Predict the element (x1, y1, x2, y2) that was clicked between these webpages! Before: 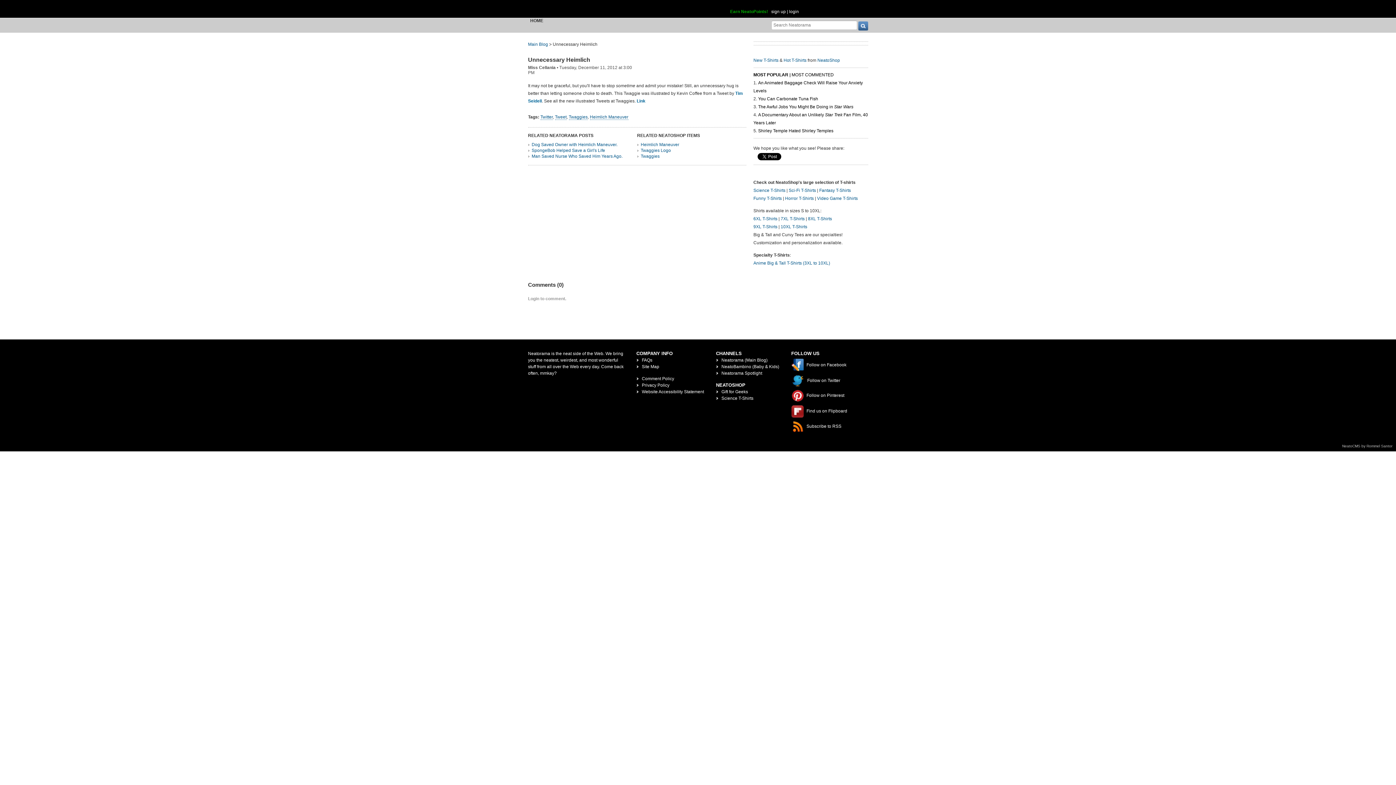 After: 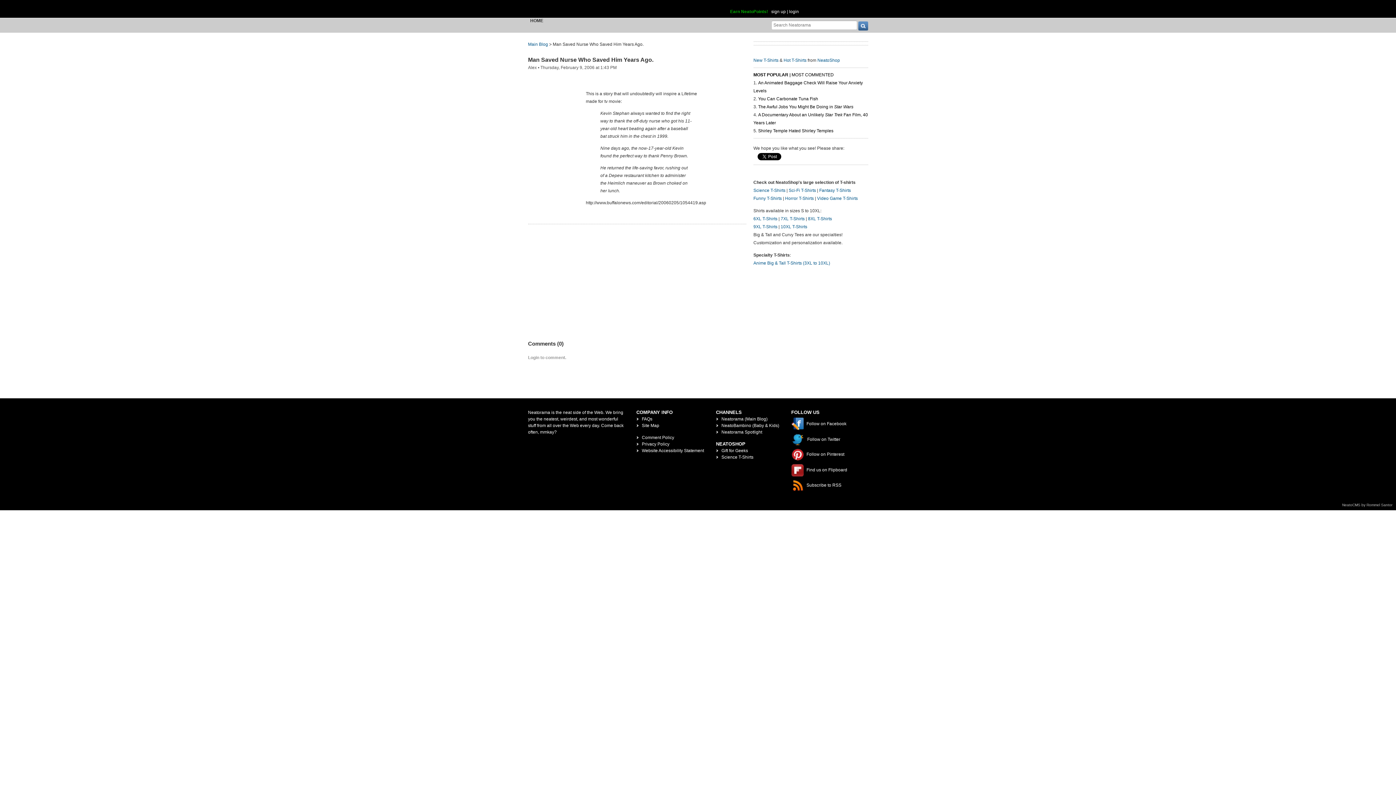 Action: label: Man Saved Nurse Who Saved Him Years Ago. bbox: (531, 153, 622, 159)